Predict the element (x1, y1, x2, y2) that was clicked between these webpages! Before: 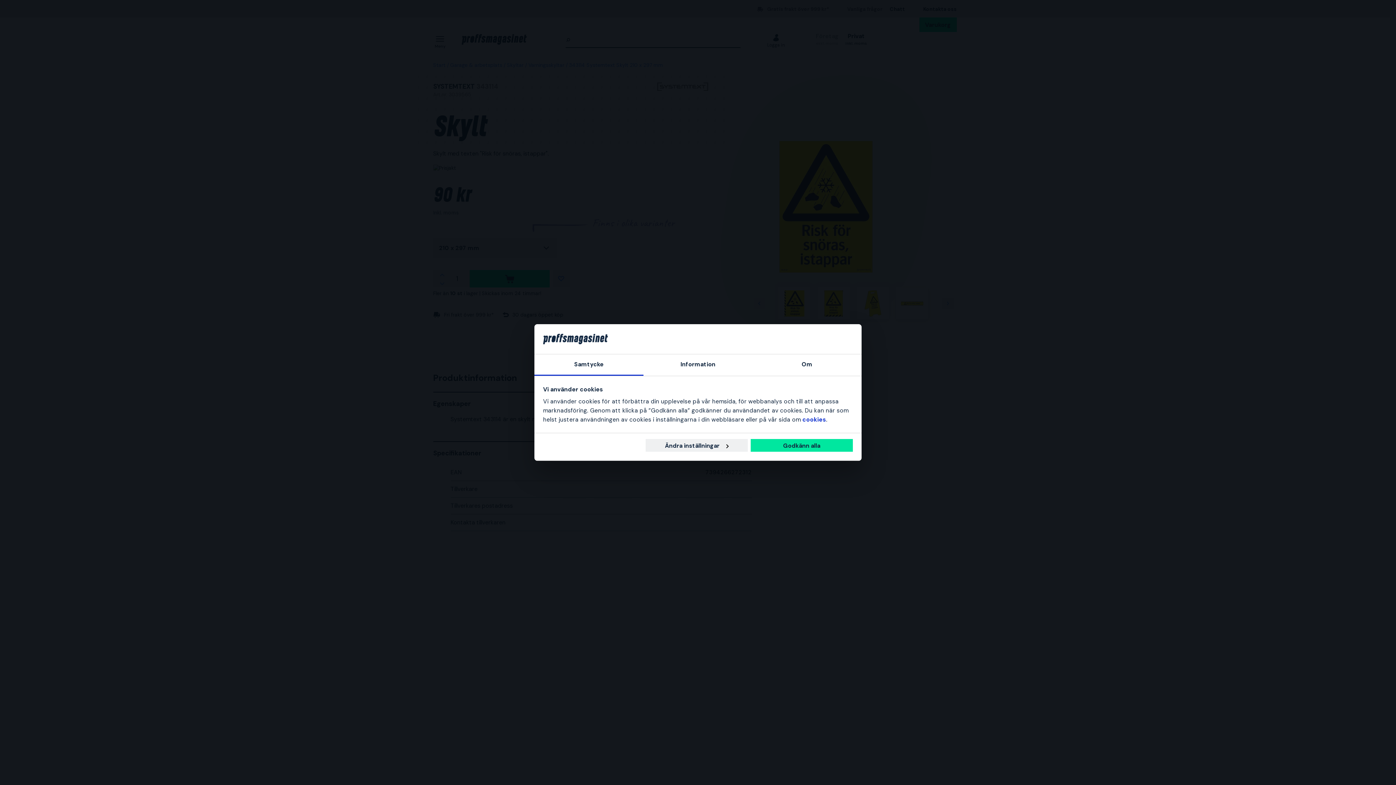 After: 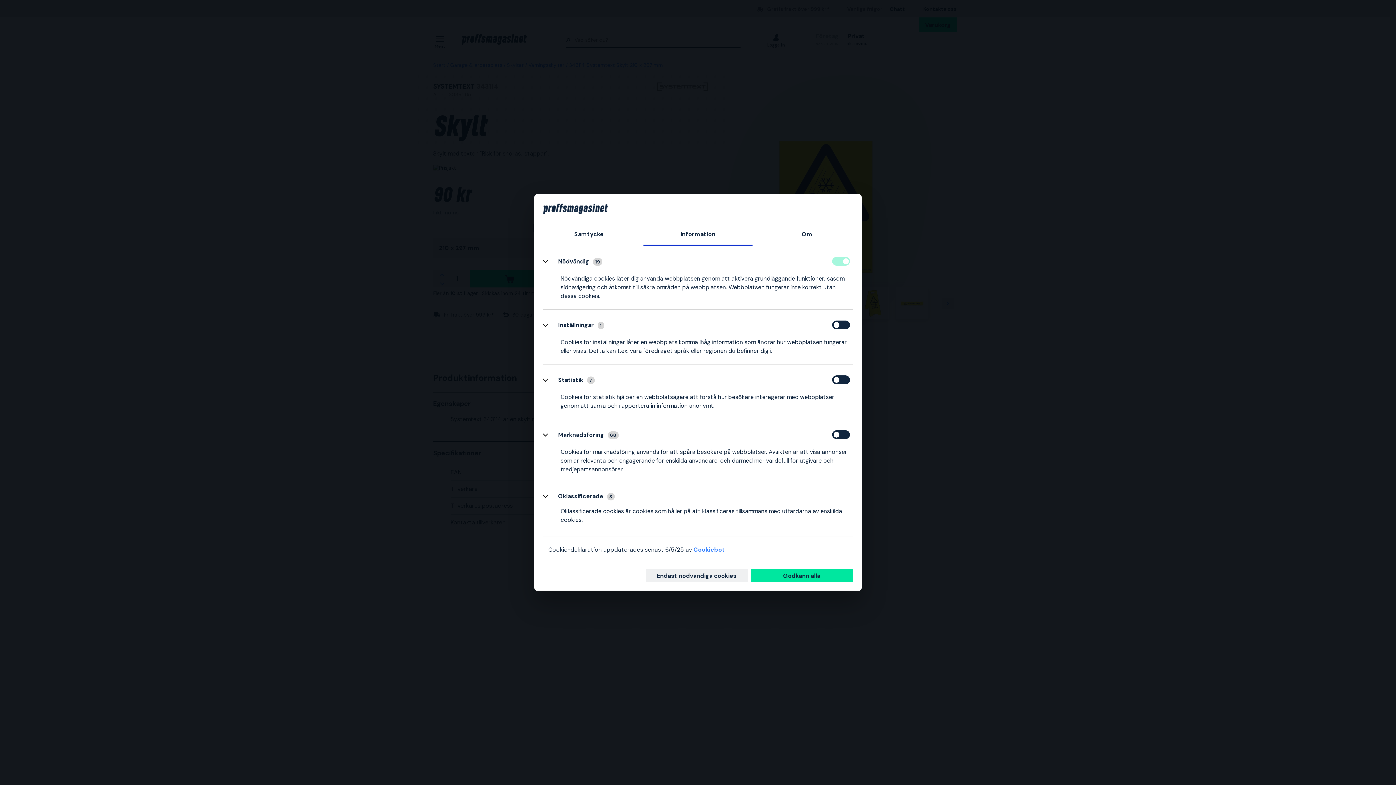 Action: label: Information bbox: (643, 354, 752, 376)